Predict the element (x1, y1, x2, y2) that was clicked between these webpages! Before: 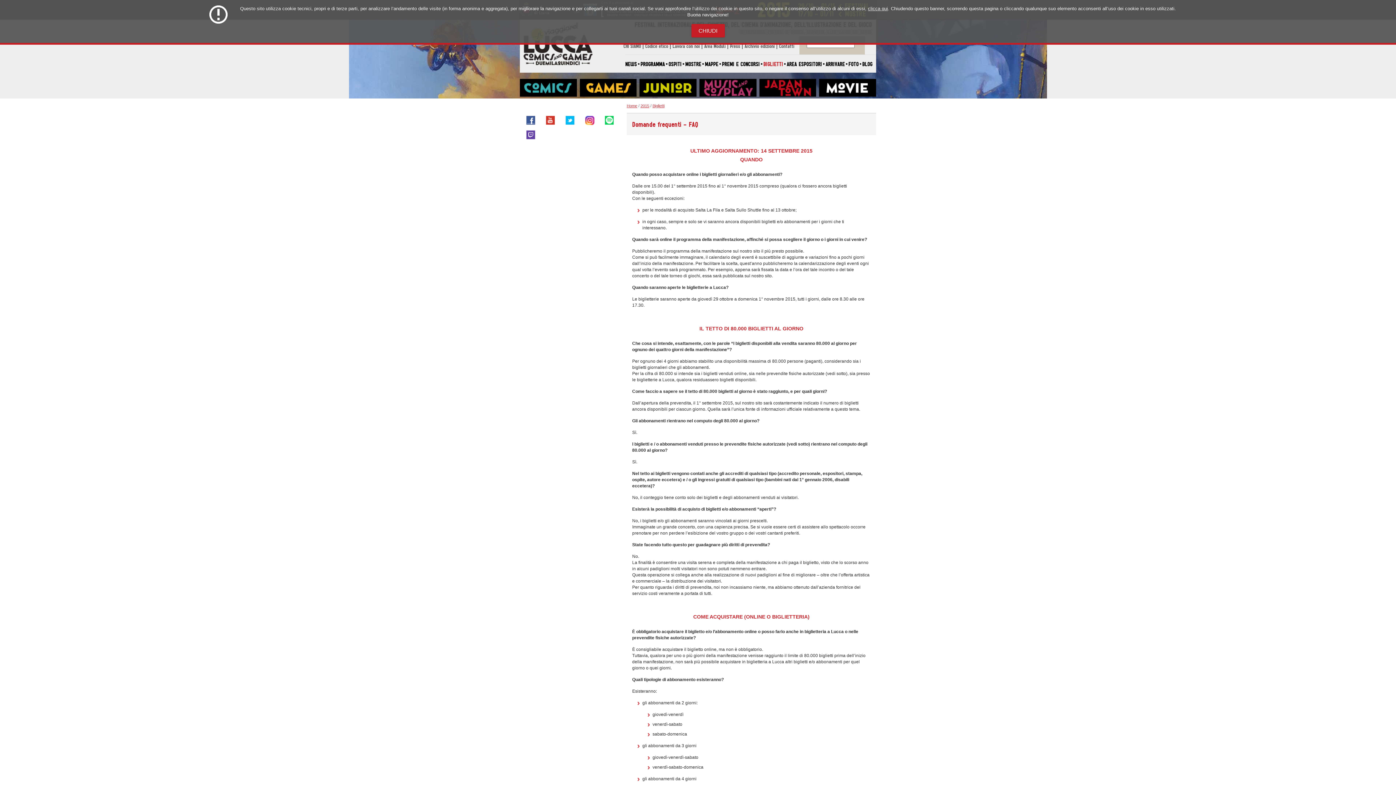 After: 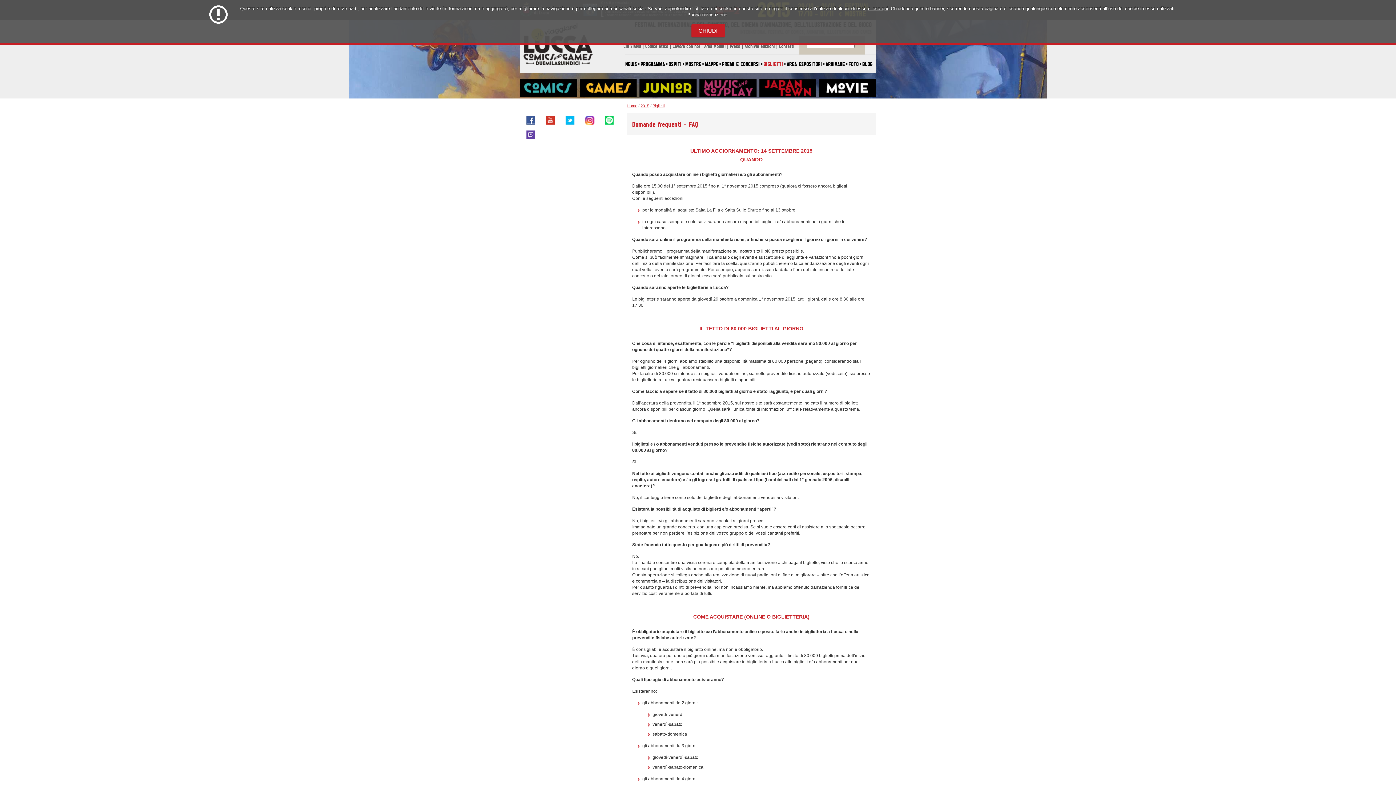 Action: bbox: (562, 113, 577, 127) label: TWITTER